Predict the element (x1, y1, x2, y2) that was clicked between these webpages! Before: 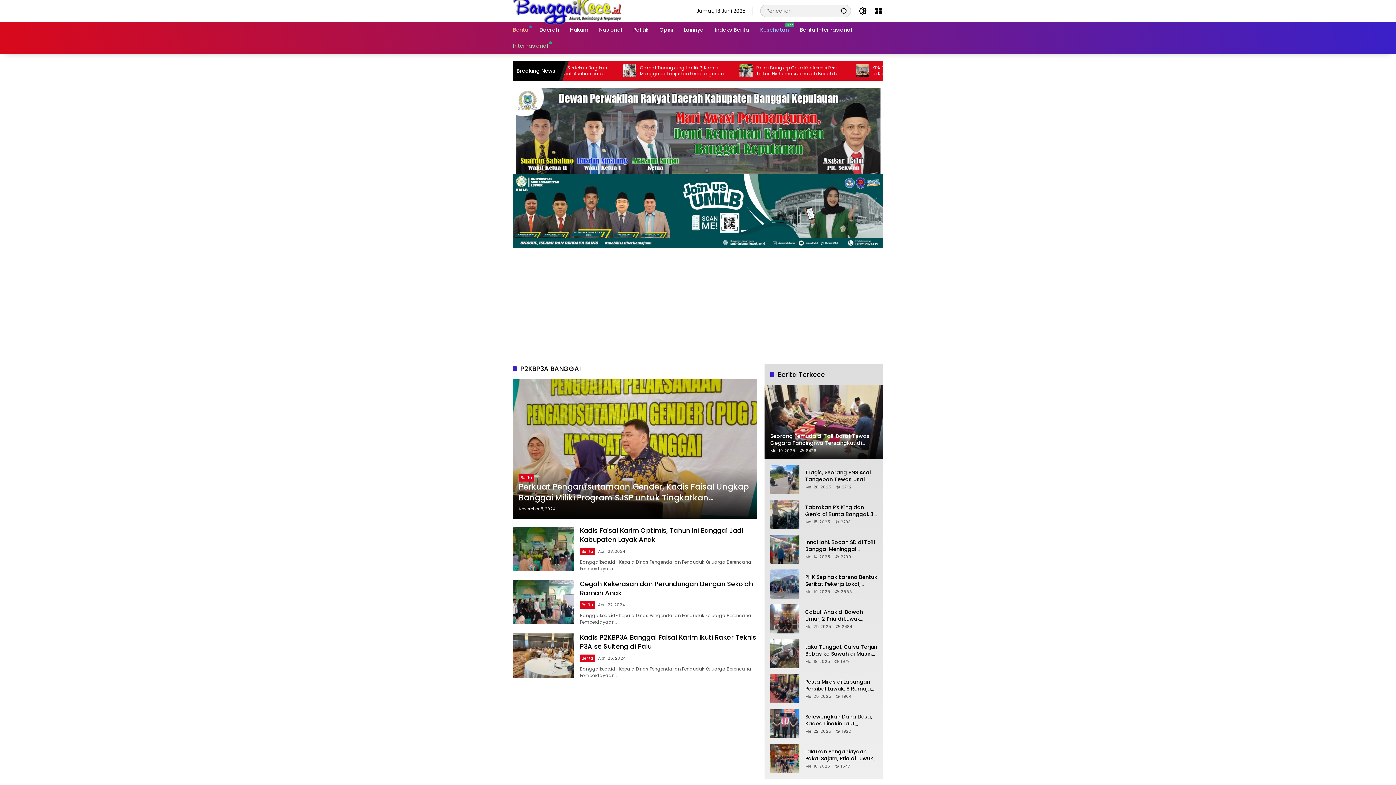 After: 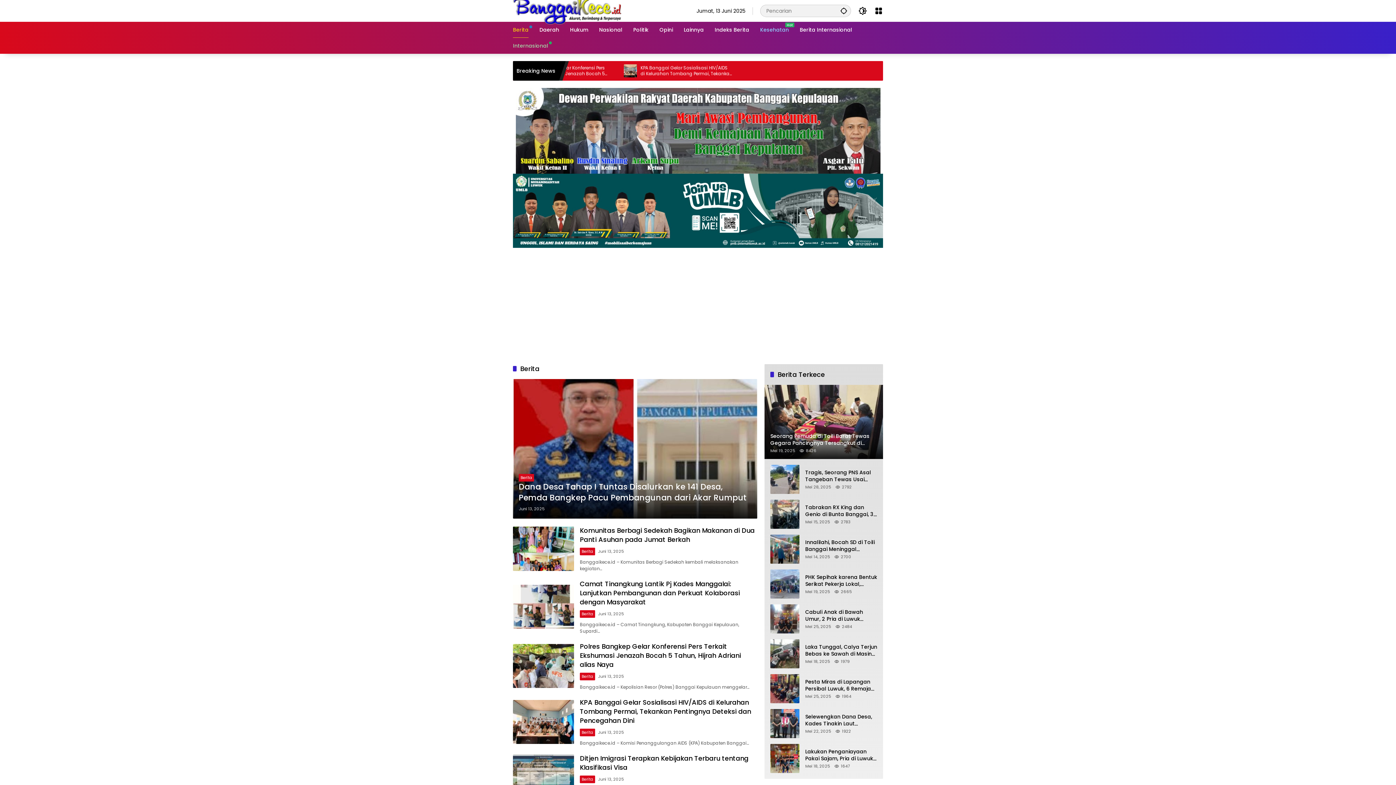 Action: bbox: (580, 547, 595, 555) label: Berita